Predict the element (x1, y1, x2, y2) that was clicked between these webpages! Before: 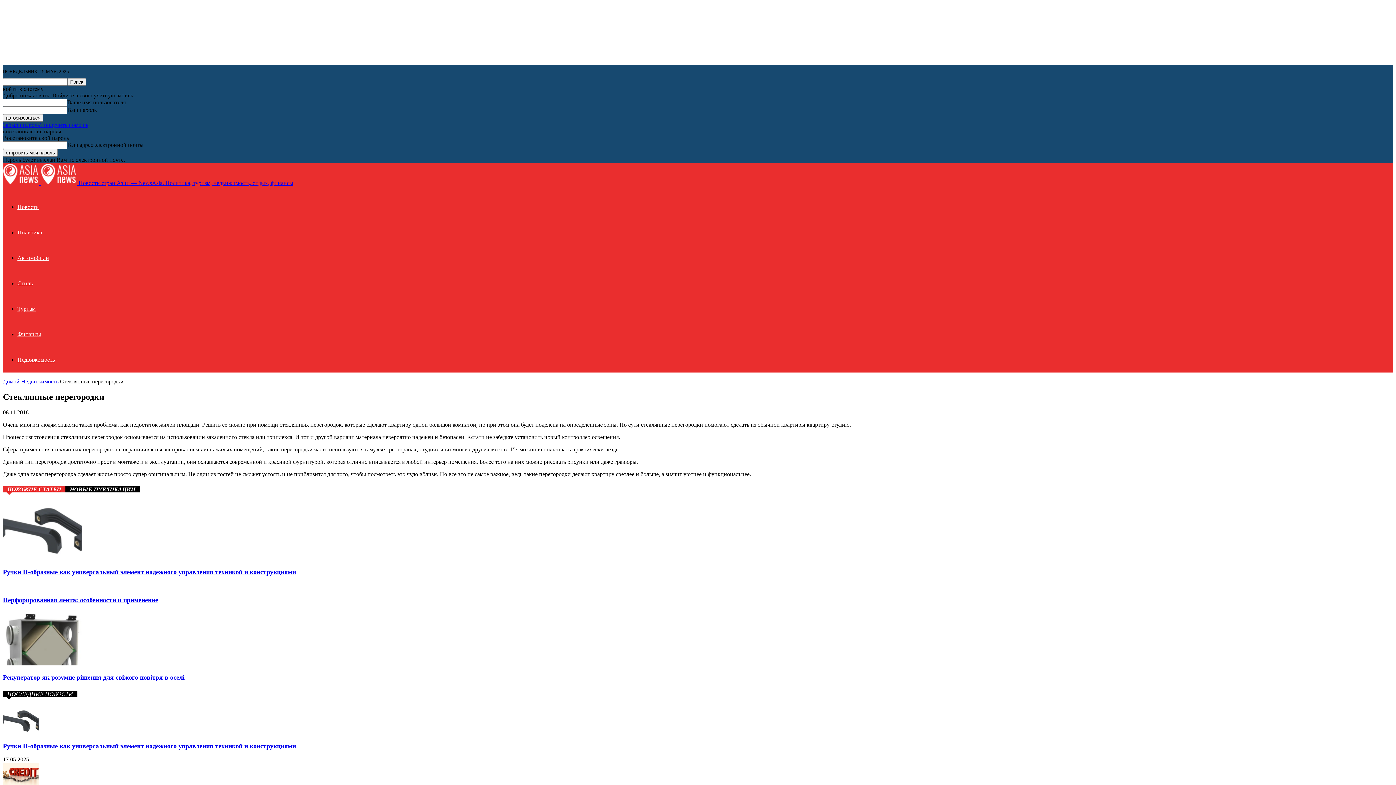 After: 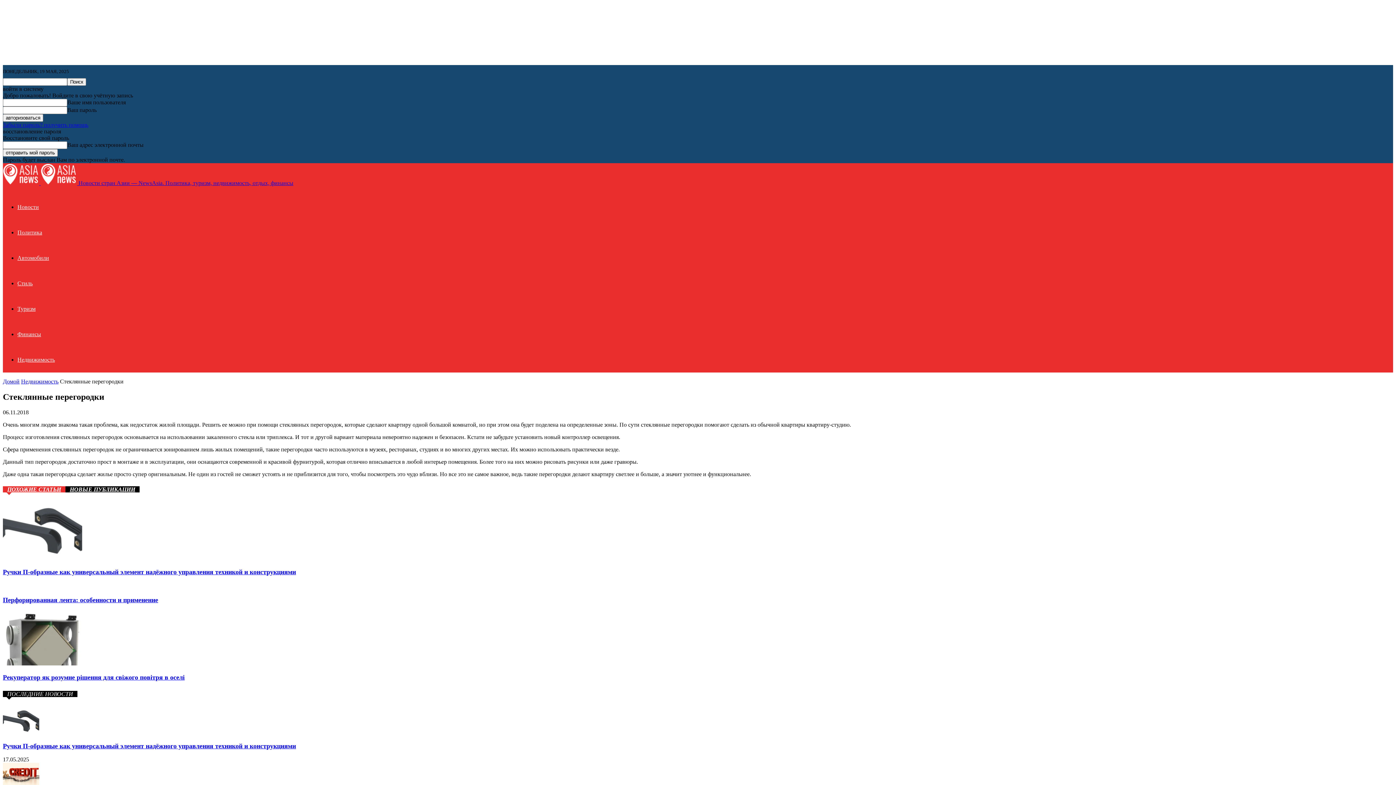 Action: bbox: (2, 121, 88, 128) label: Забыли пароль? получить помощь